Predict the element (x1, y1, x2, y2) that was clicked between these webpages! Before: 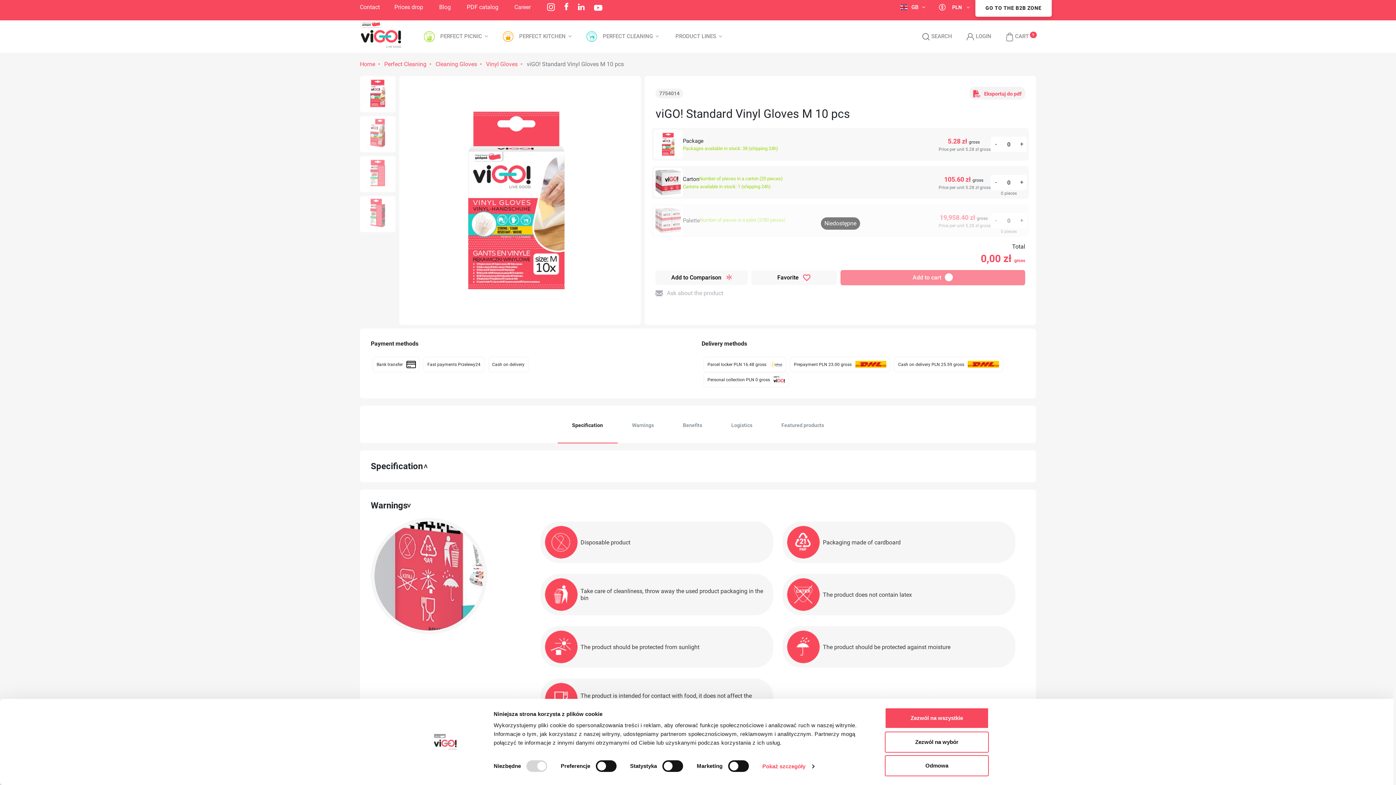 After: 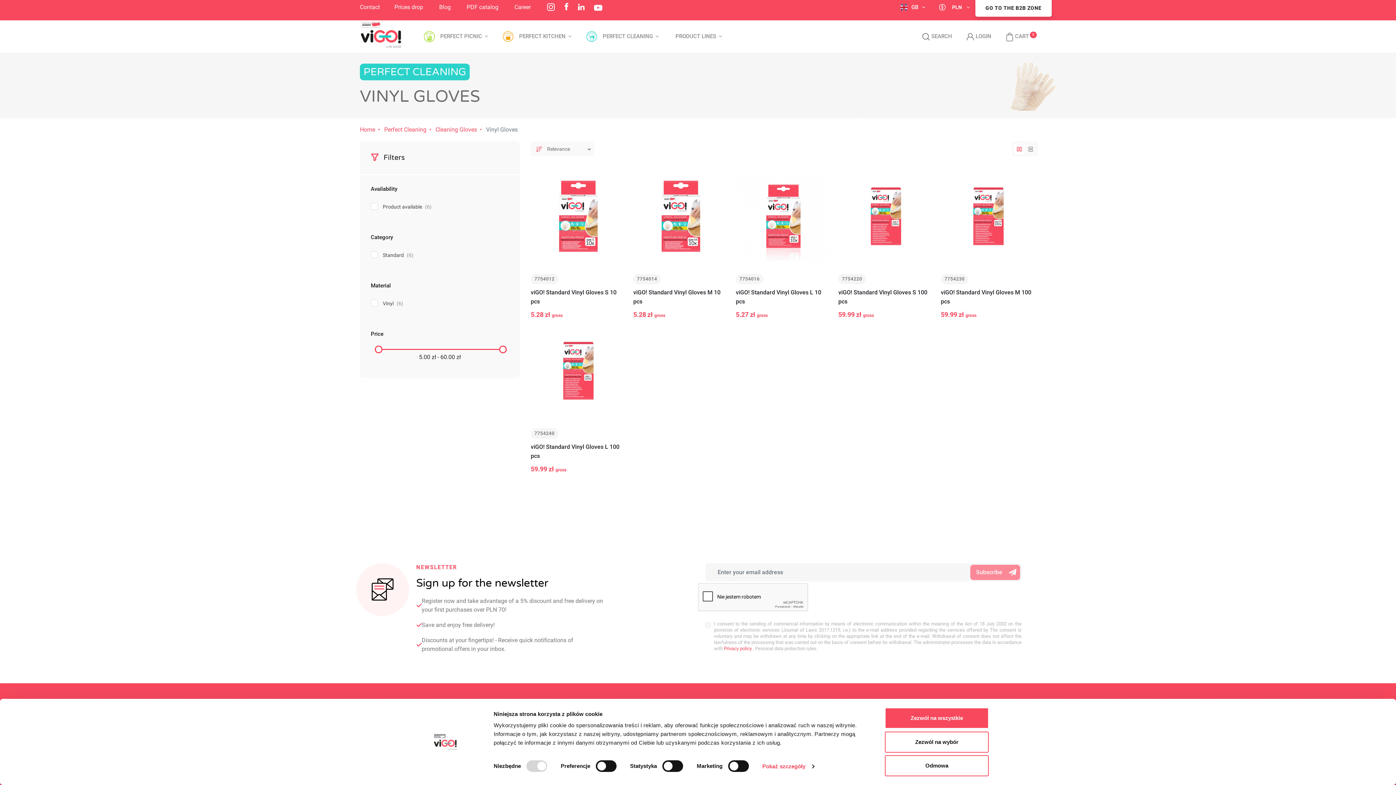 Action: label: Vinyl Gloves bbox: (486, 60, 517, 67)